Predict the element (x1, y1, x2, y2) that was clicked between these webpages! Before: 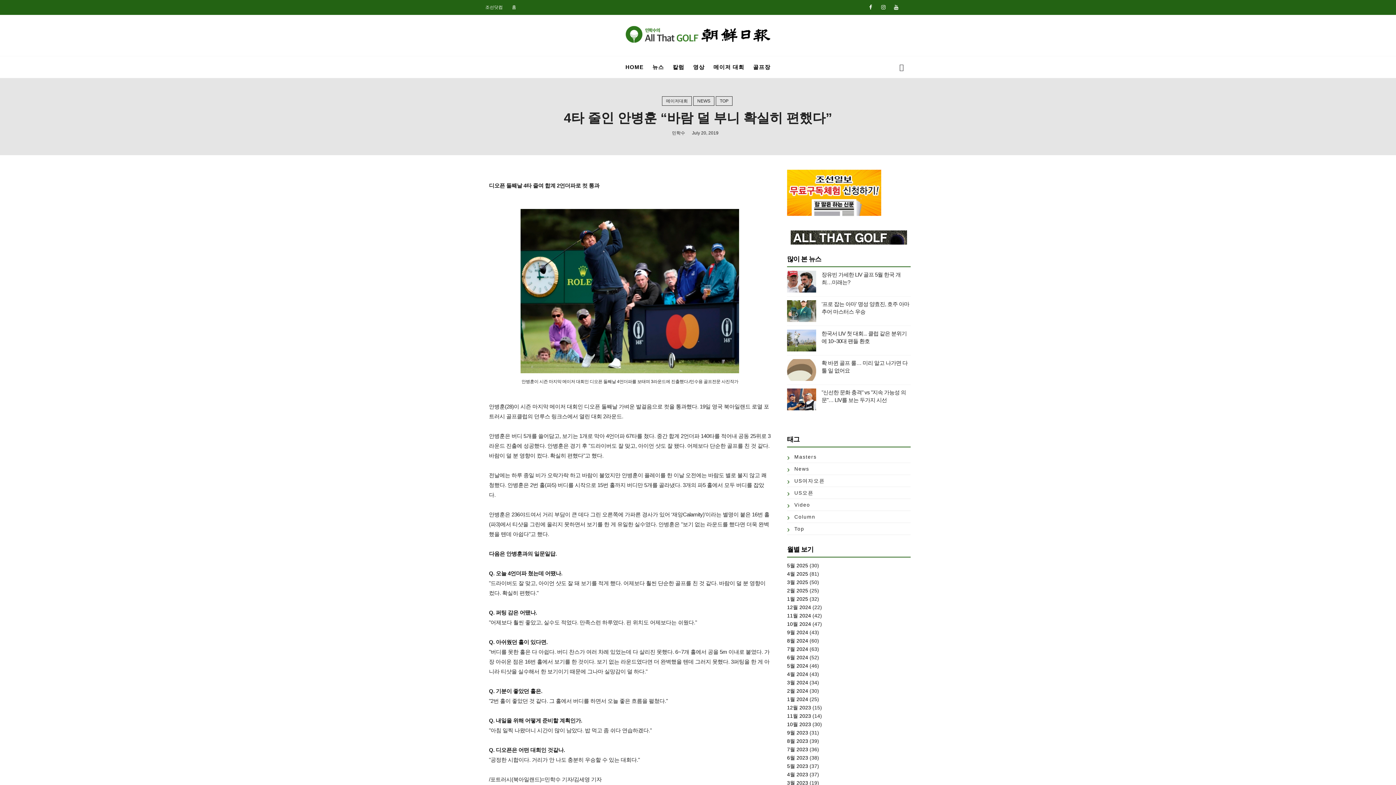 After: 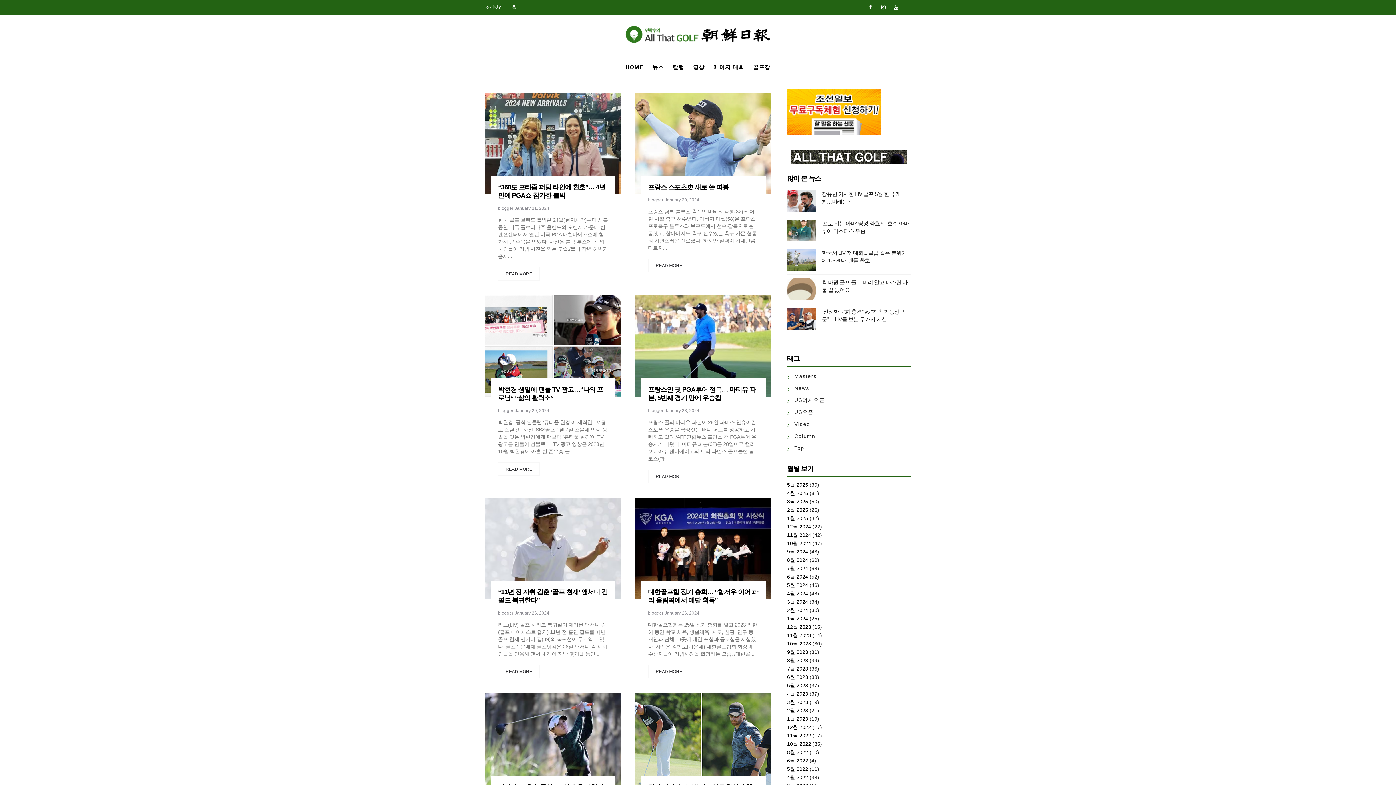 Action: bbox: (787, 696, 808, 702) label: 1월 2024